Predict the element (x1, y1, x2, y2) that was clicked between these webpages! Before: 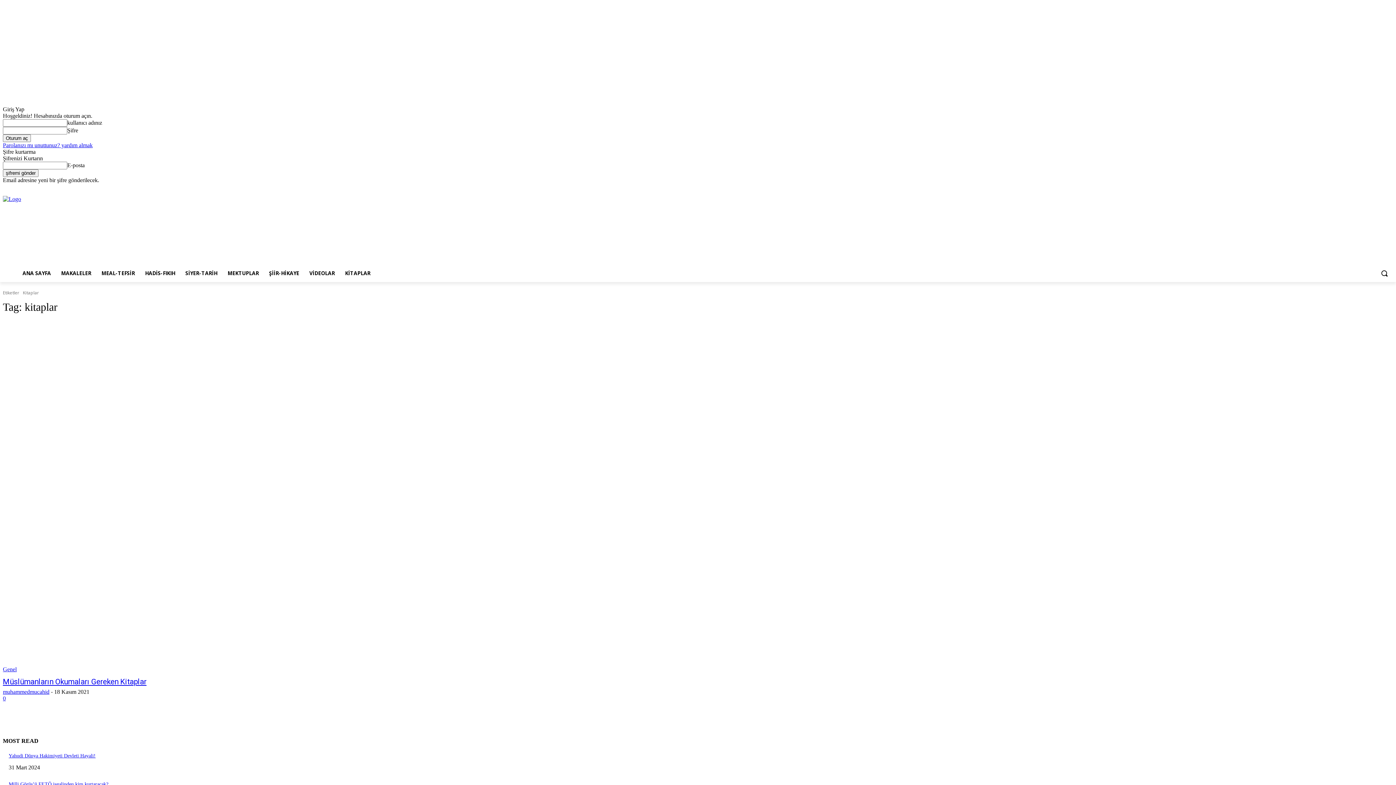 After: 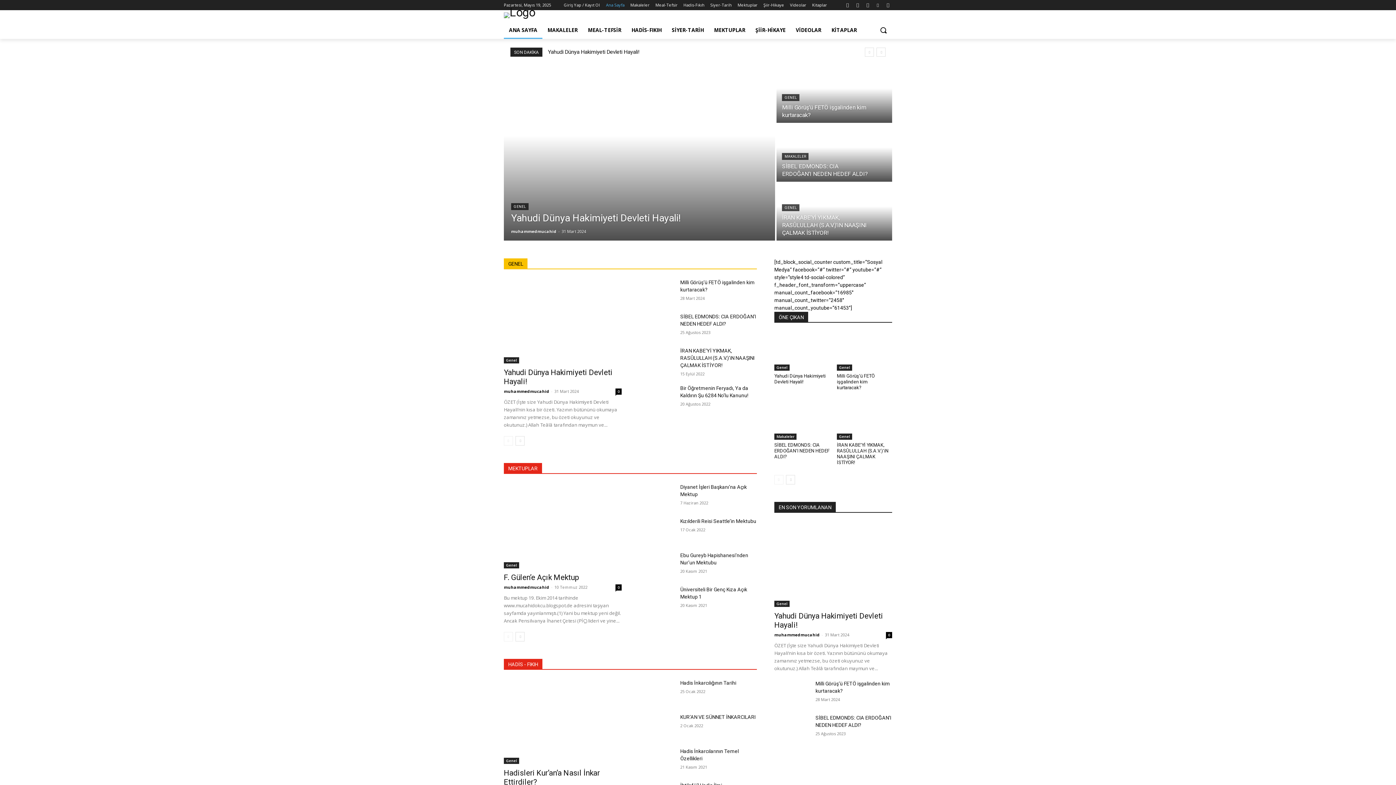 Action: bbox: (2, 196, 420, 261)